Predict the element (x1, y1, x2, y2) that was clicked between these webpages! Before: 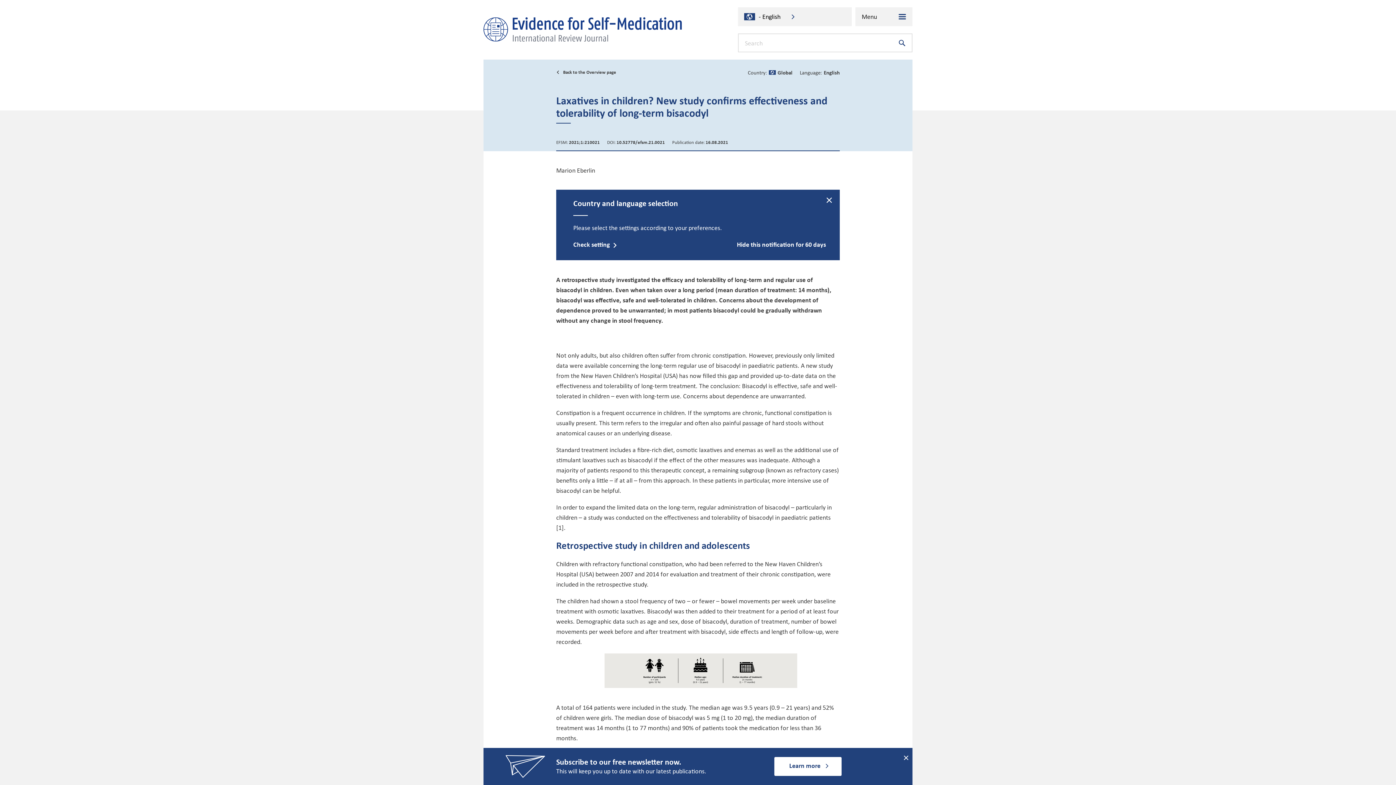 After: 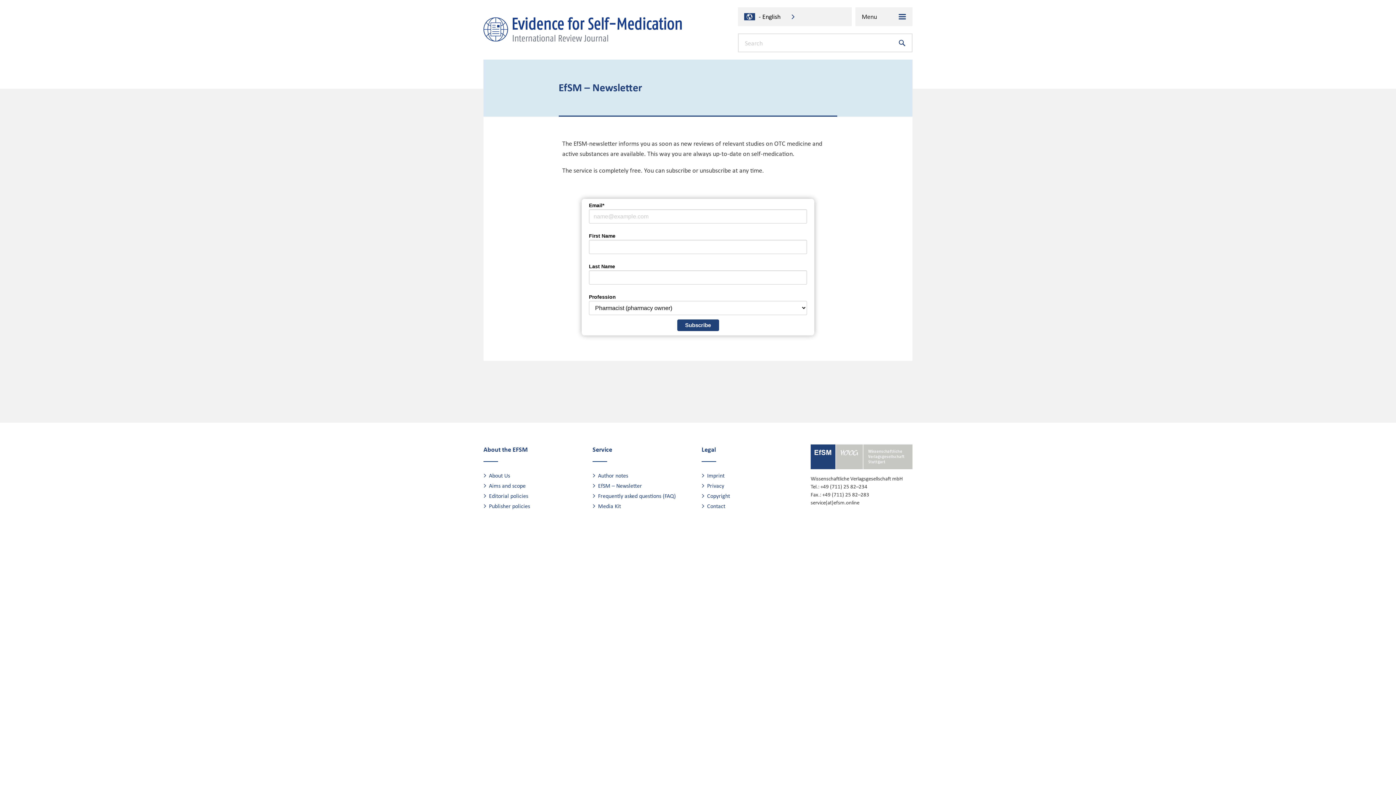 Action: label: Learn more bbox: (774, 757, 841, 776)